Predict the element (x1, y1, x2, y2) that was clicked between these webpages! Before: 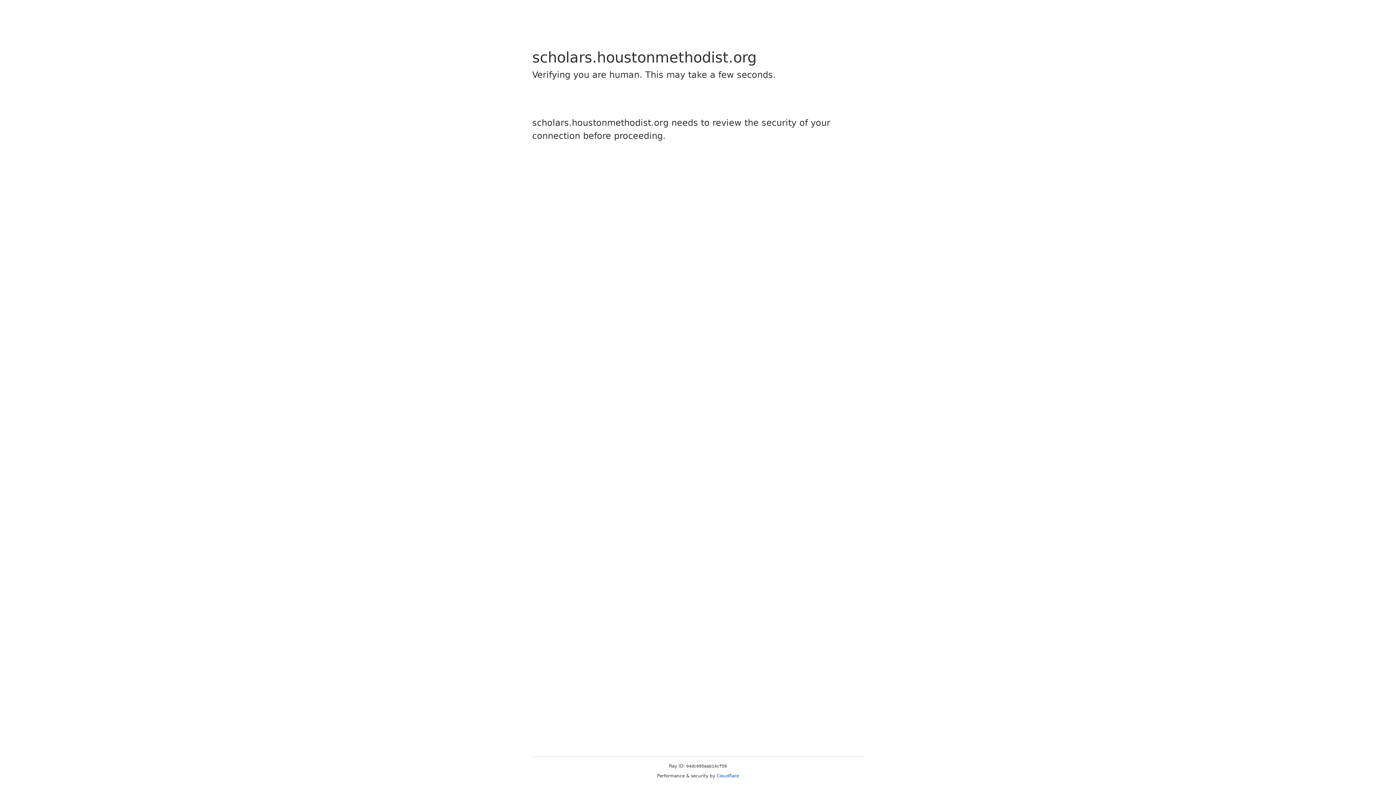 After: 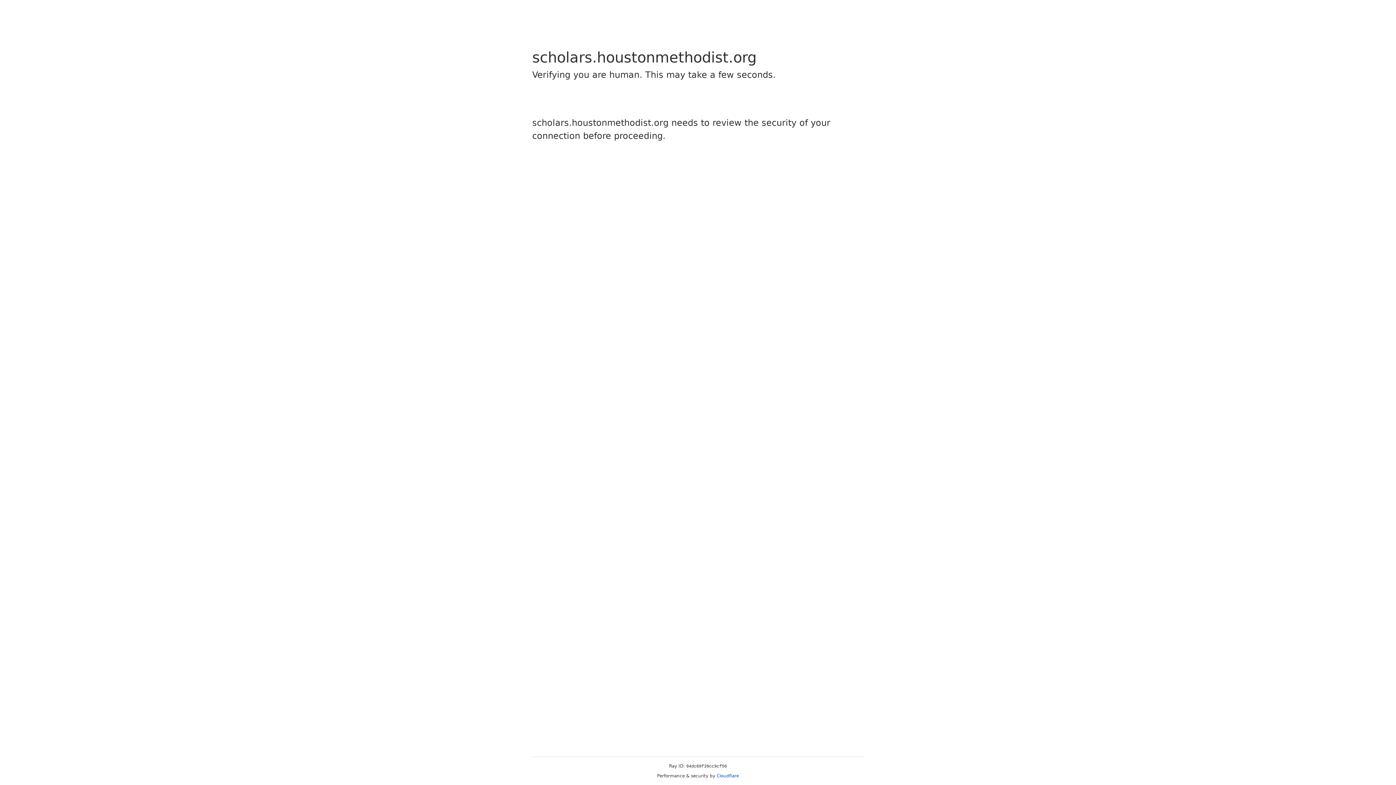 Action: label: Cloudflare bbox: (716, 773, 739, 778)